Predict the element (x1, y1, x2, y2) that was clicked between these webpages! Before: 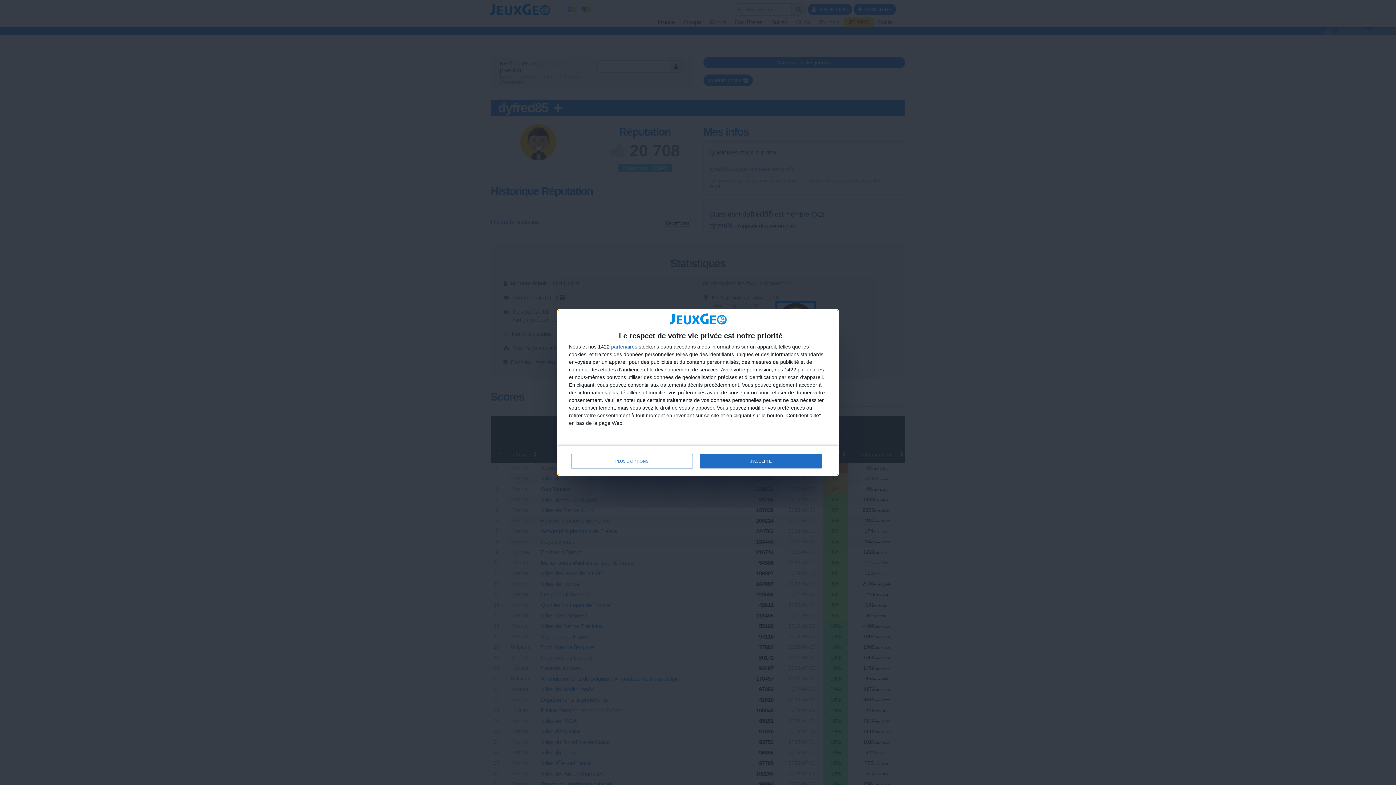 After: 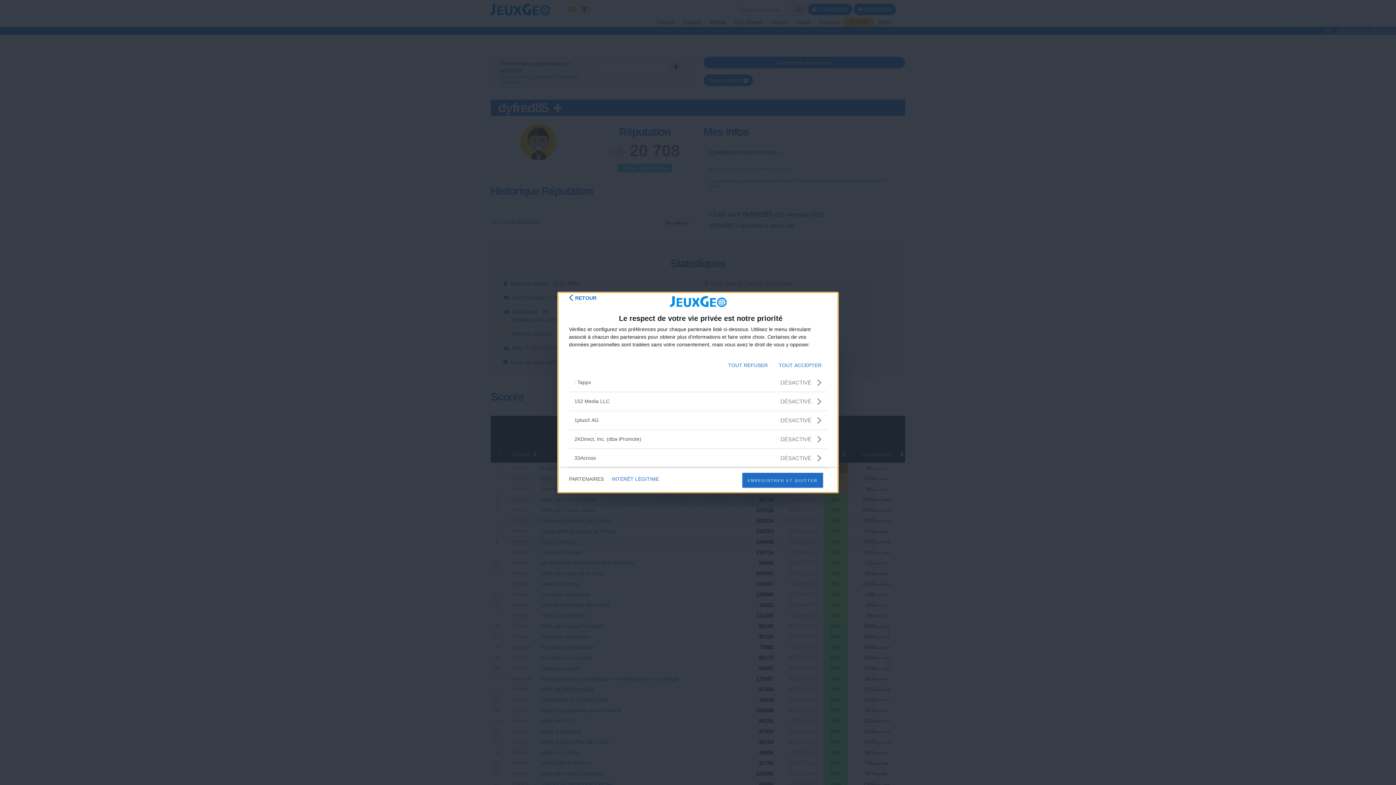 Action: bbox: (611, 344, 637, 349) label: partenaires